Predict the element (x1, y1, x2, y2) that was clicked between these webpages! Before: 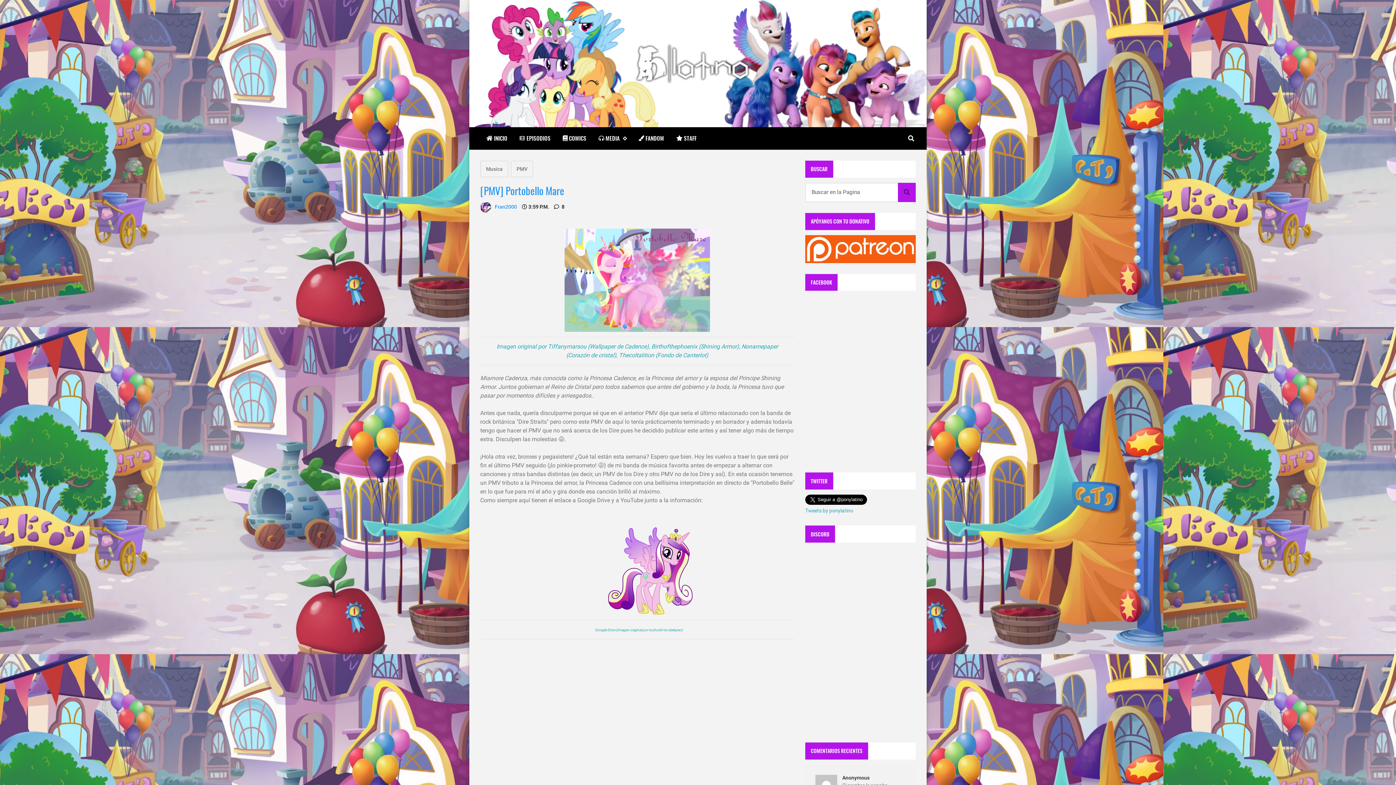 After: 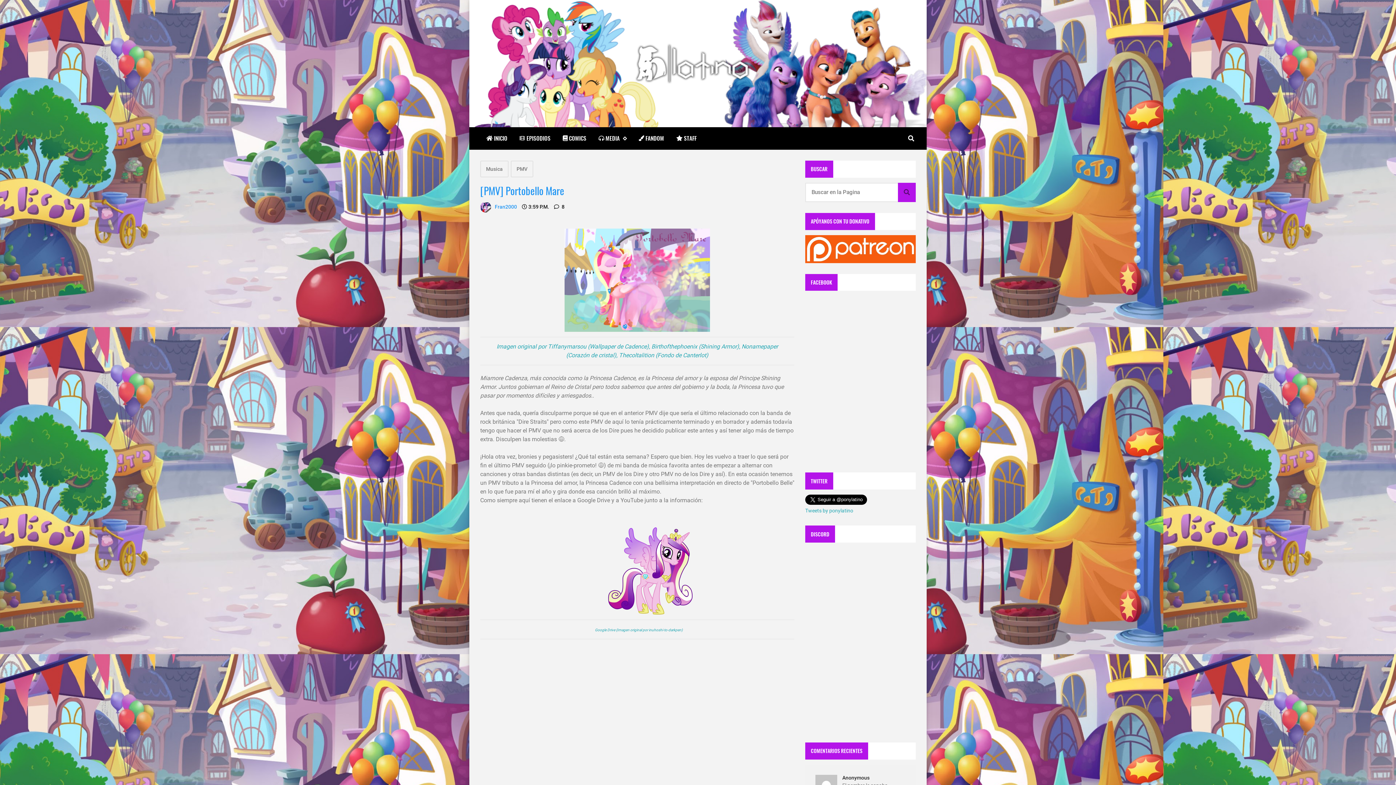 Action: bbox: (564, 276, 710, 283)